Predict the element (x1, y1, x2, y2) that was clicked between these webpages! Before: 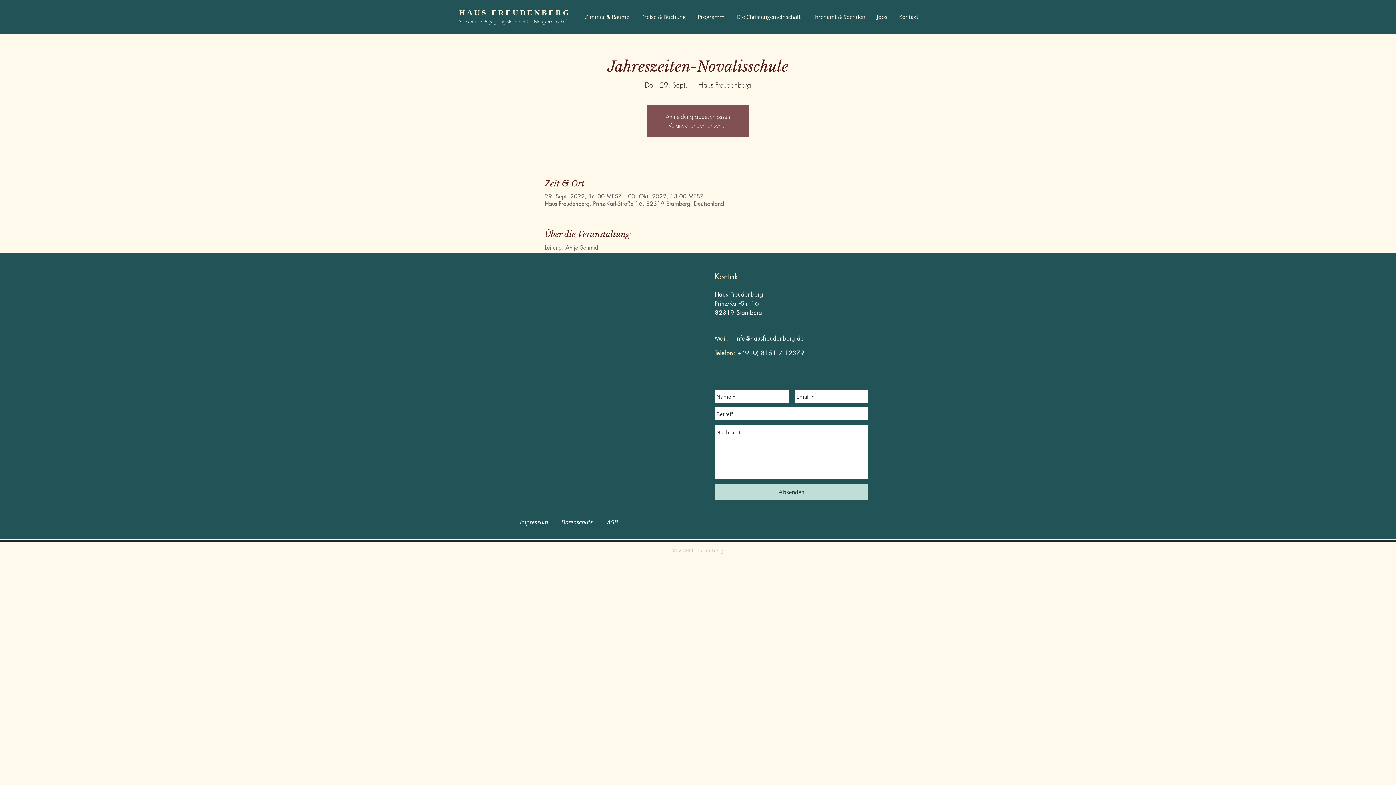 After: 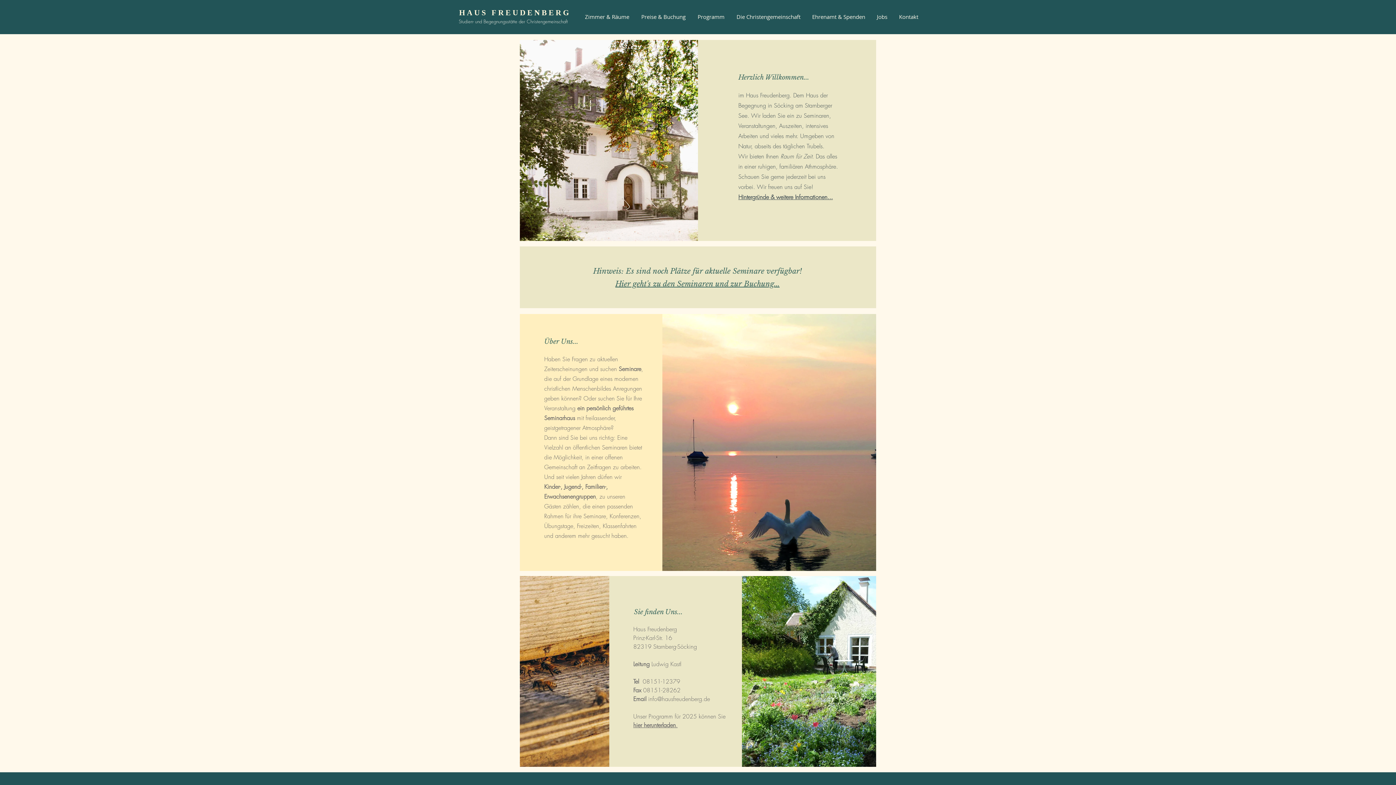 Action: bbox: (459, 8, 570, 17) label: HAUS FREUDENBERG